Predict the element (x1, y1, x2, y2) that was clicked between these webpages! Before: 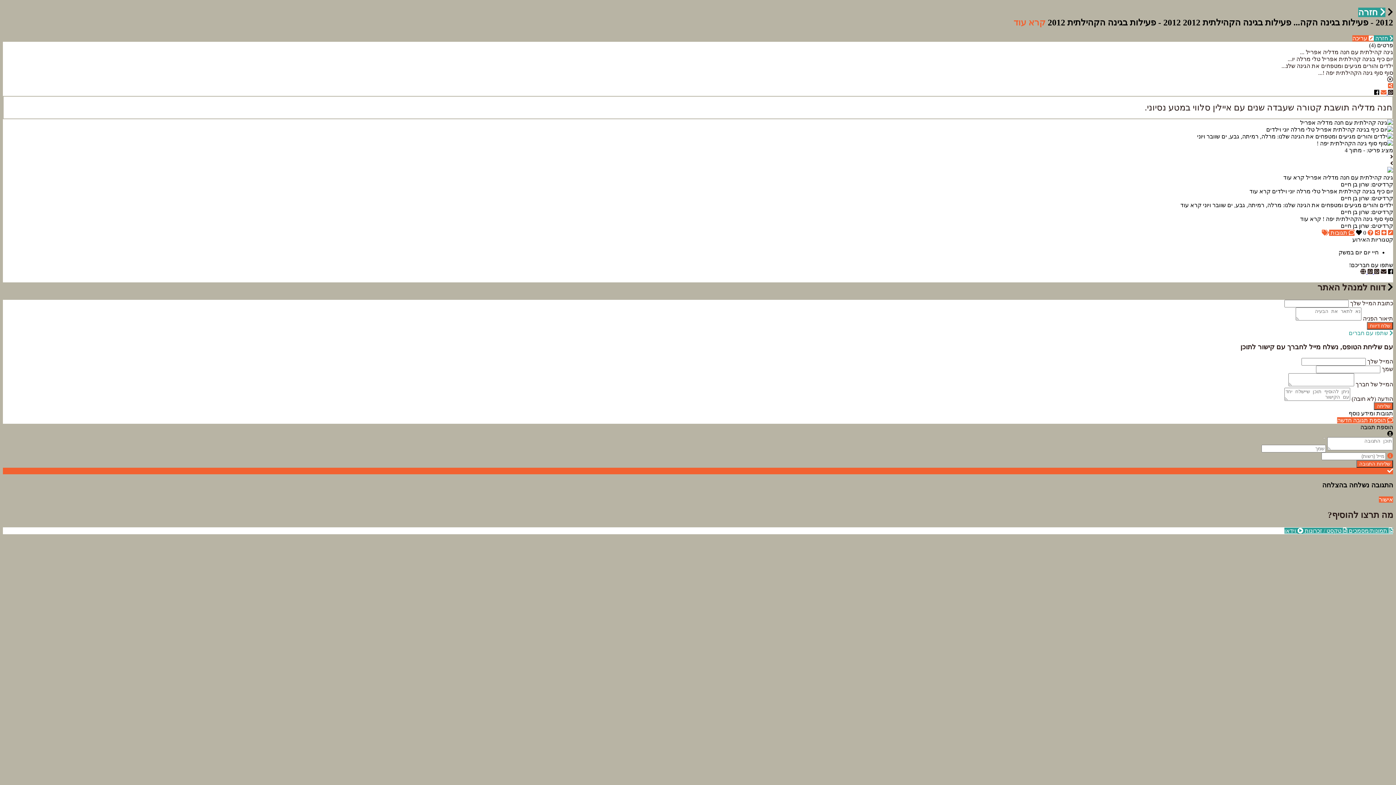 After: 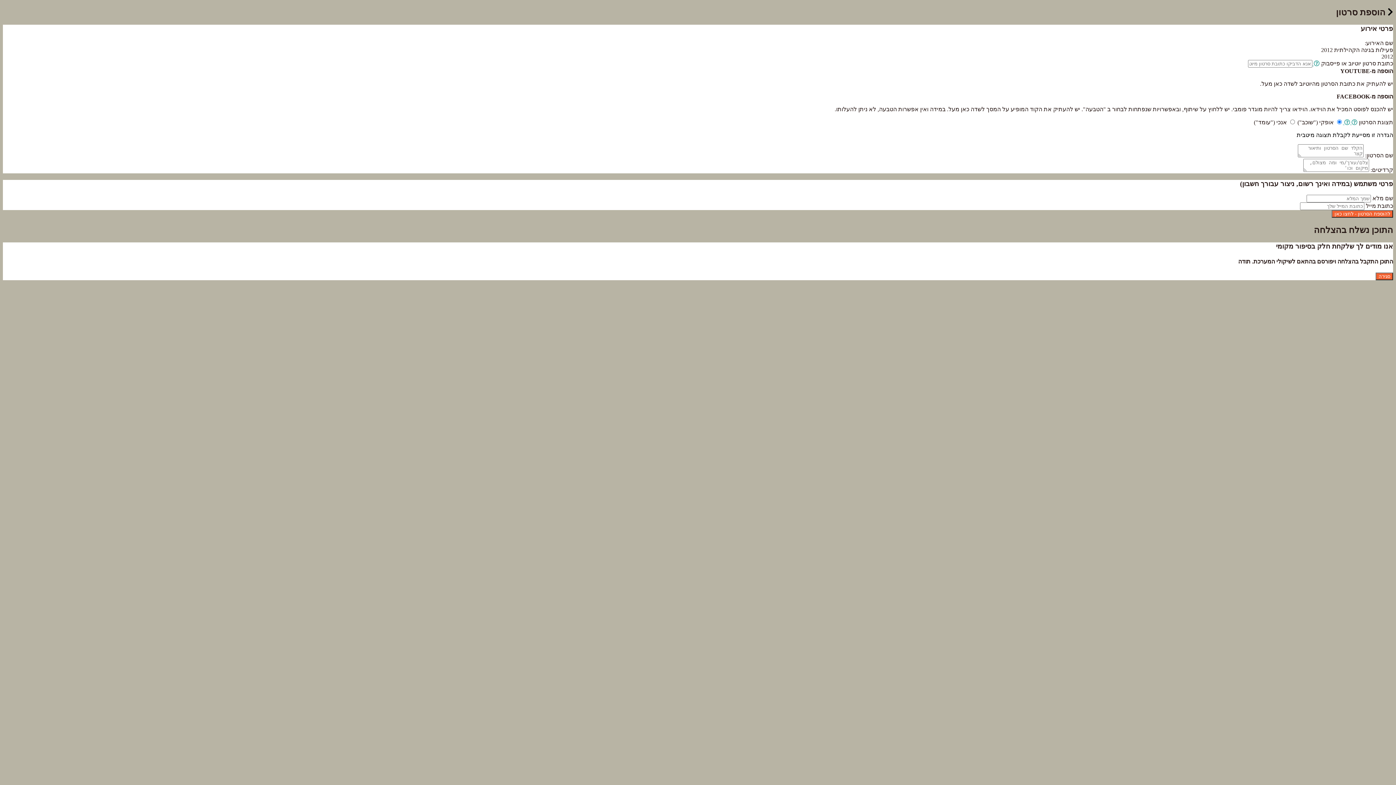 Action: bbox: (1284, 528, 1303, 534) label:  וידאו